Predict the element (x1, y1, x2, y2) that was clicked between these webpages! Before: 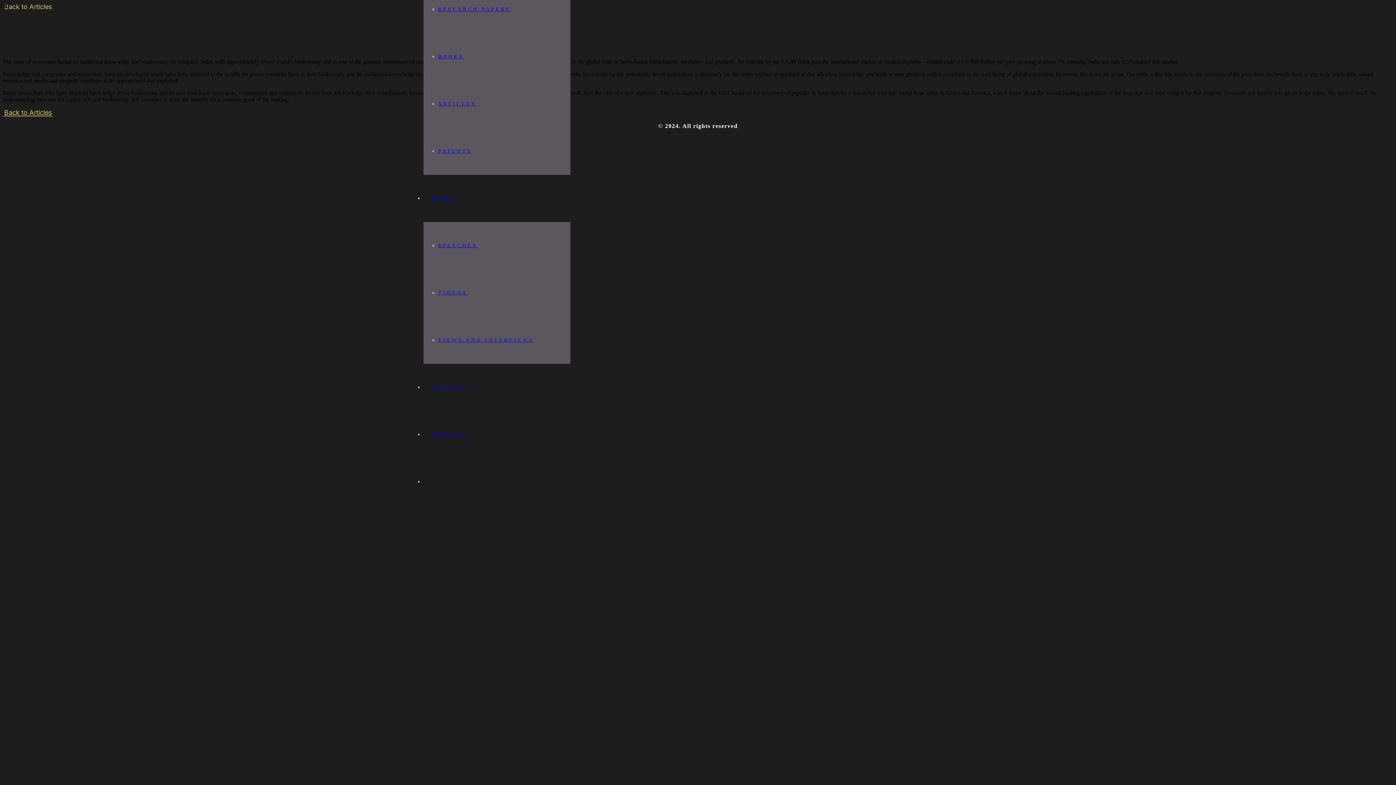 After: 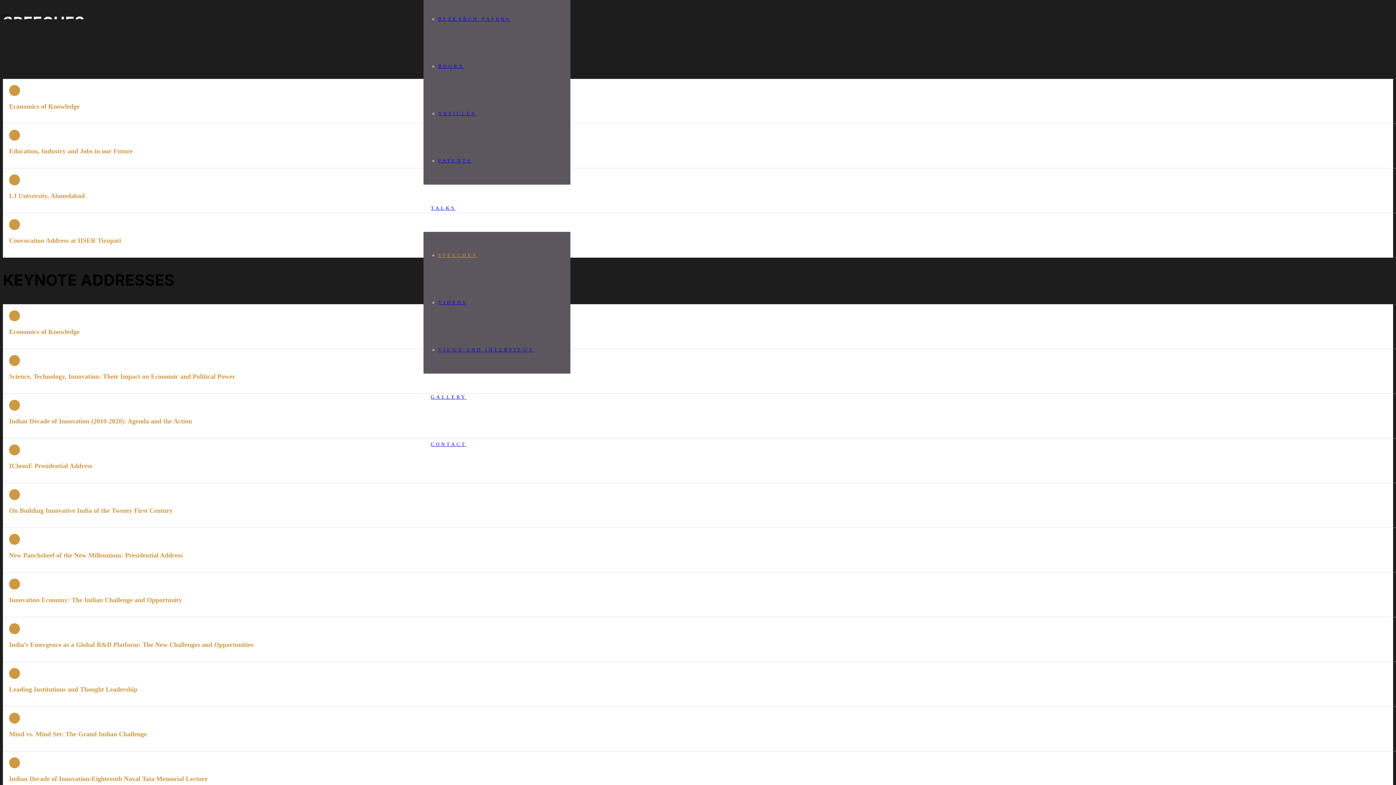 Action: label: SPEECHES bbox: (438, 242, 477, 248)